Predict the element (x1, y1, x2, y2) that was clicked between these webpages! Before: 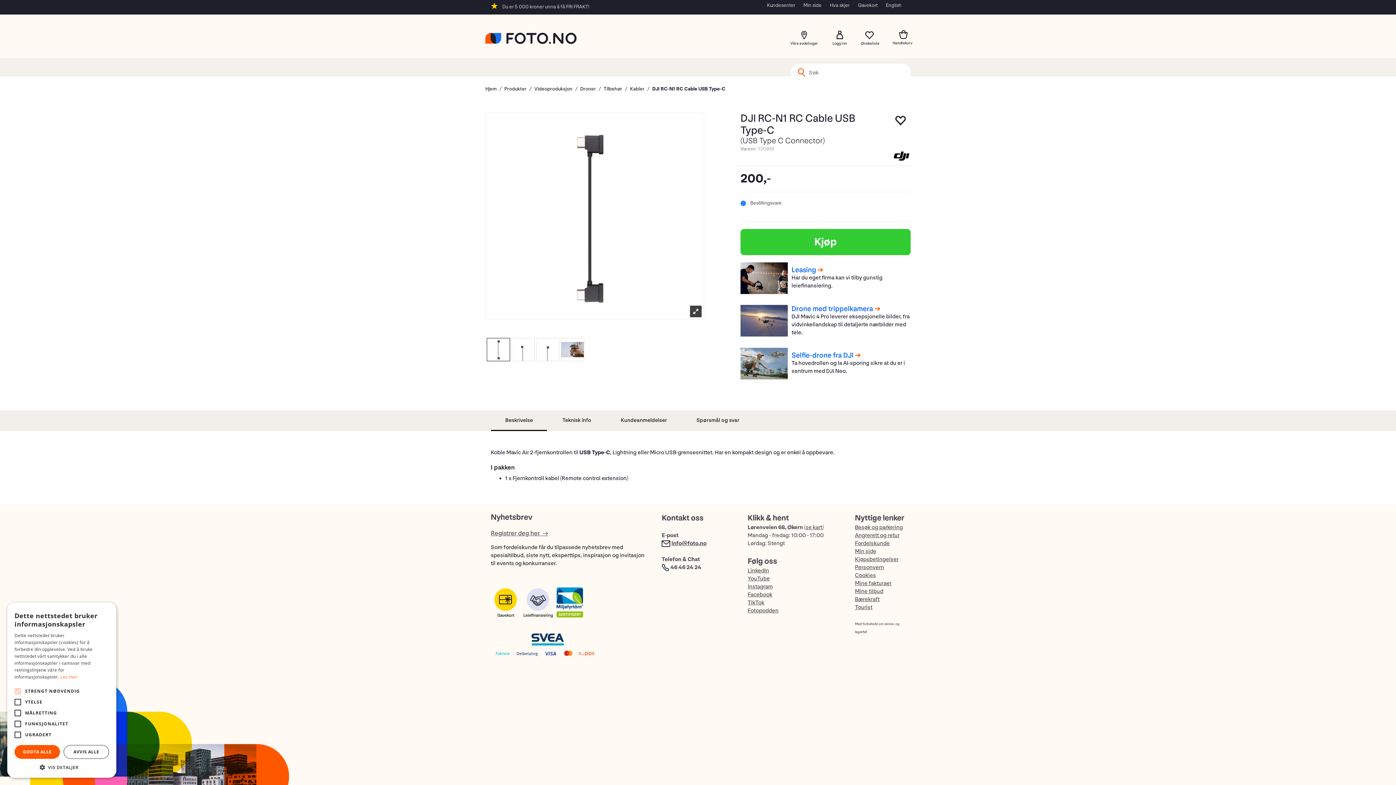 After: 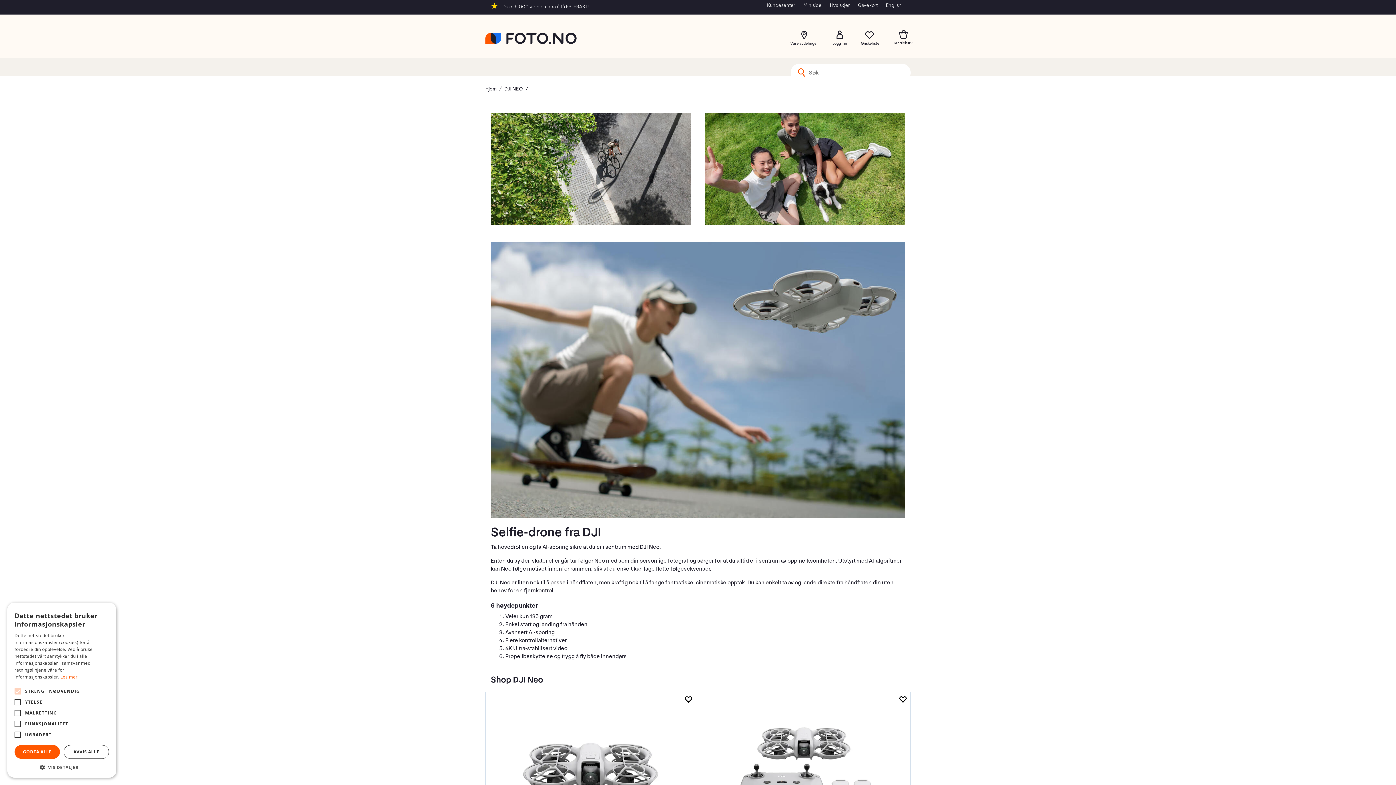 Action: bbox: (740, 360, 788, 367)